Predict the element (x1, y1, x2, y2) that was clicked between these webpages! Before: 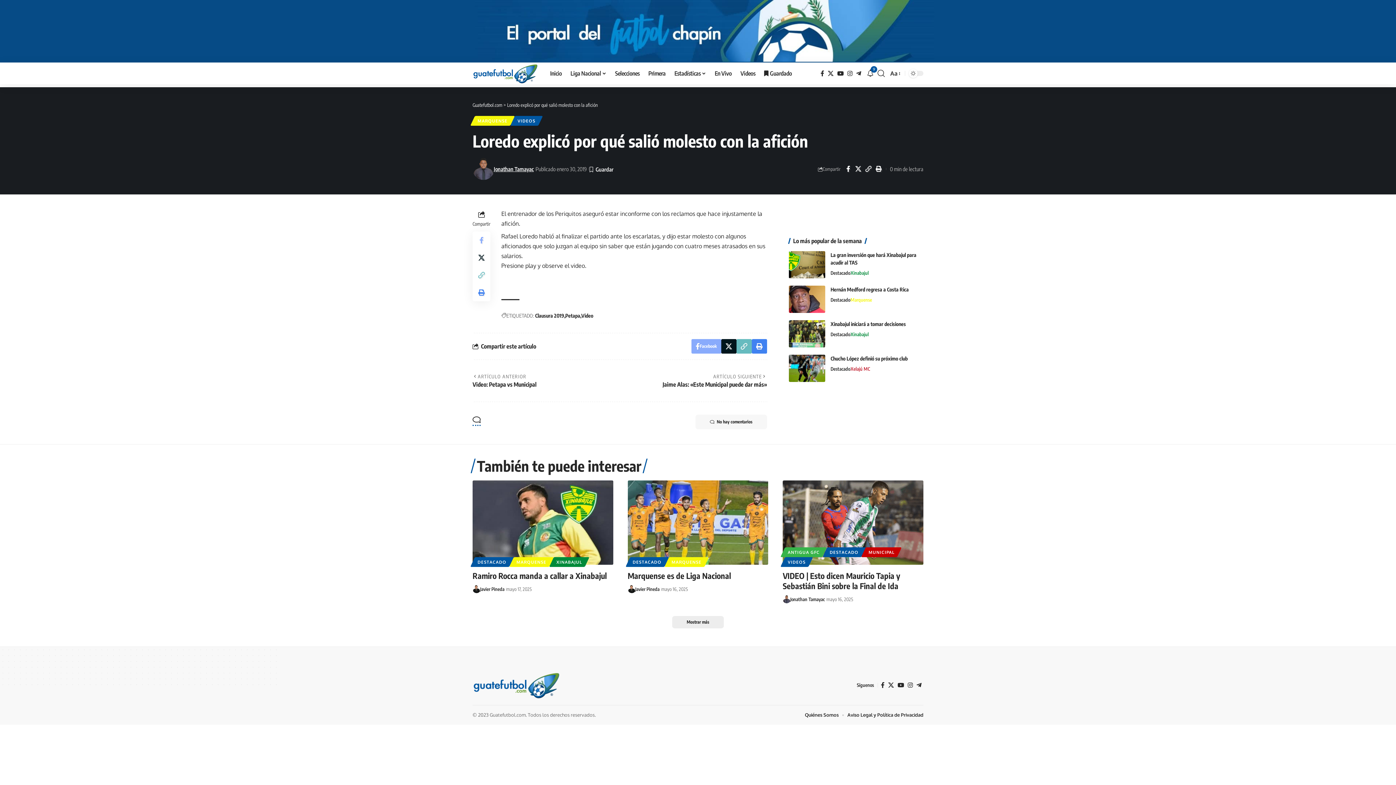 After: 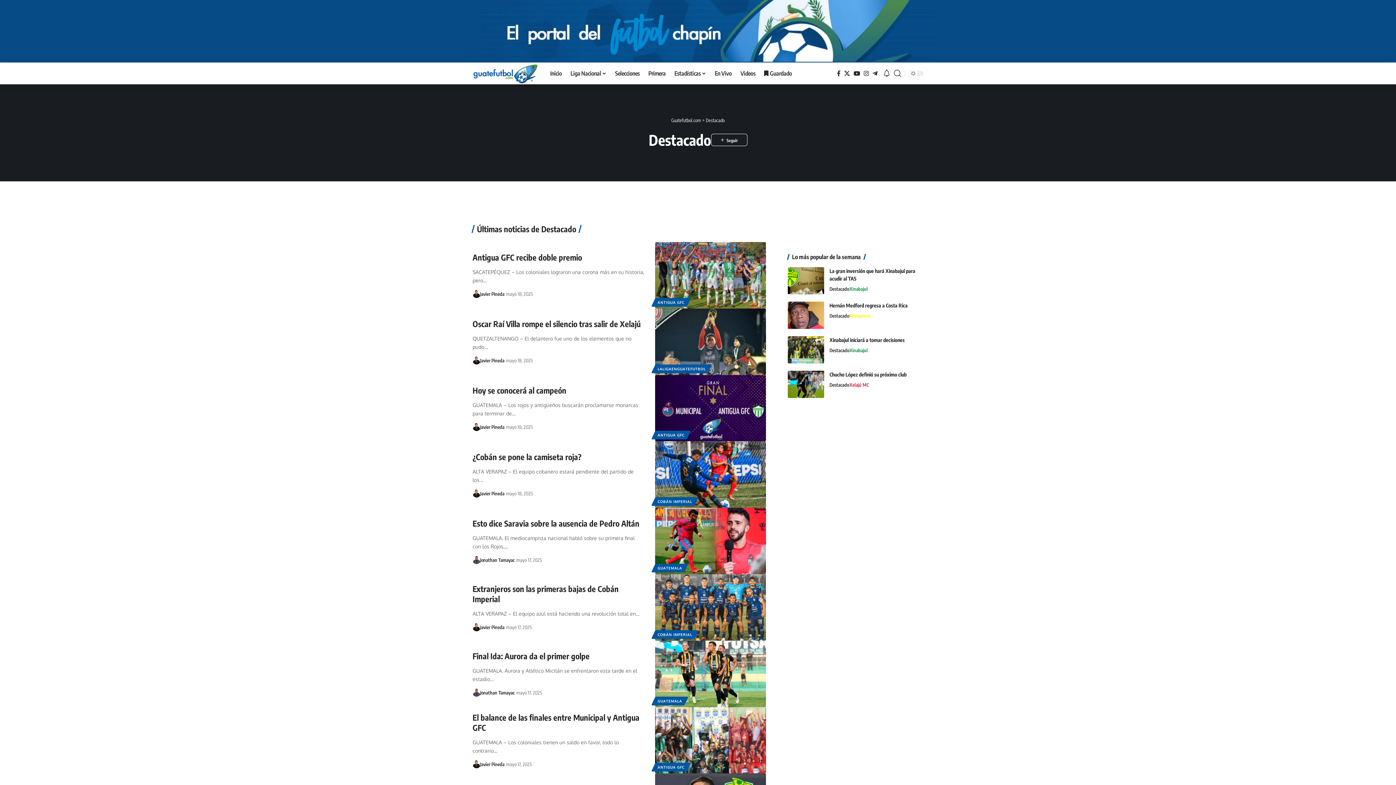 Action: bbox: (627, 557, 666, 567) label: DESTACADO